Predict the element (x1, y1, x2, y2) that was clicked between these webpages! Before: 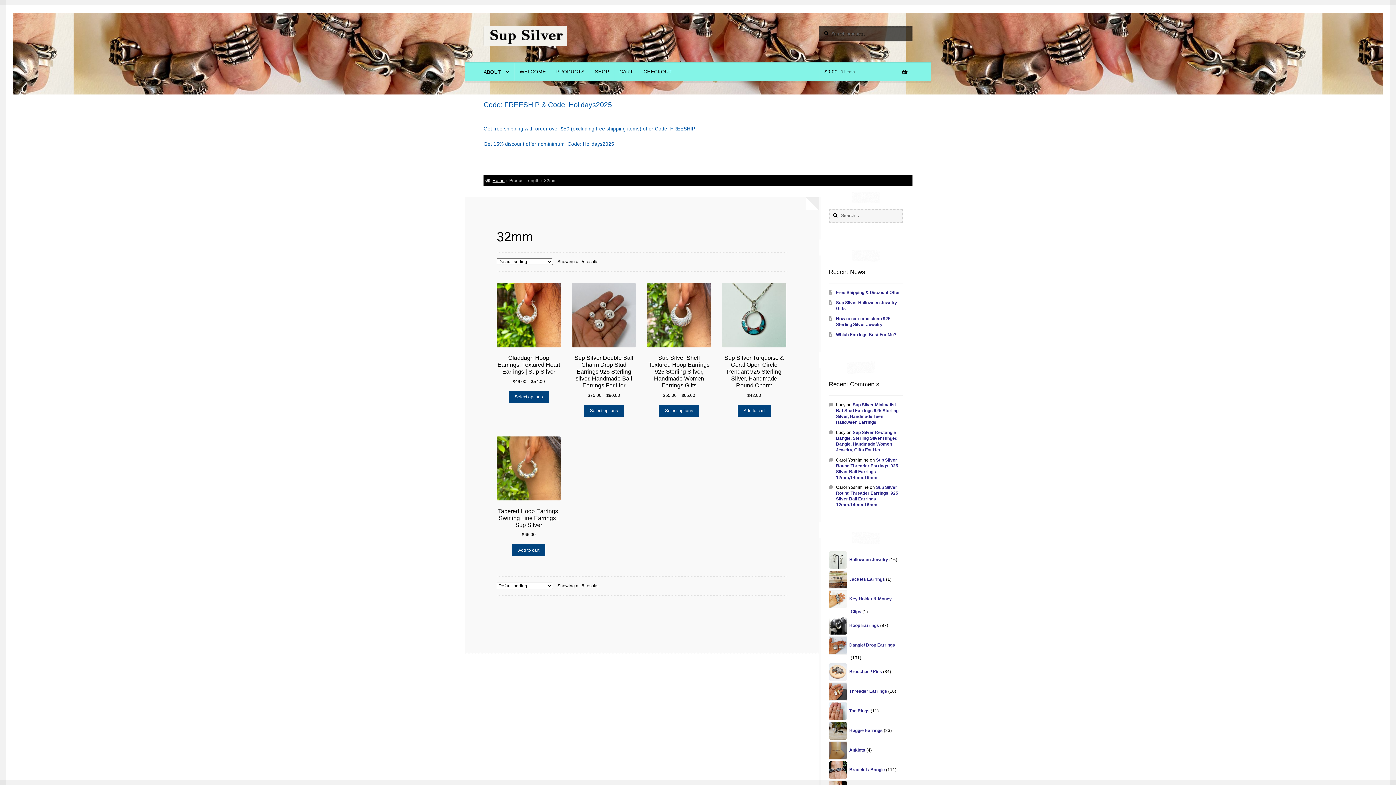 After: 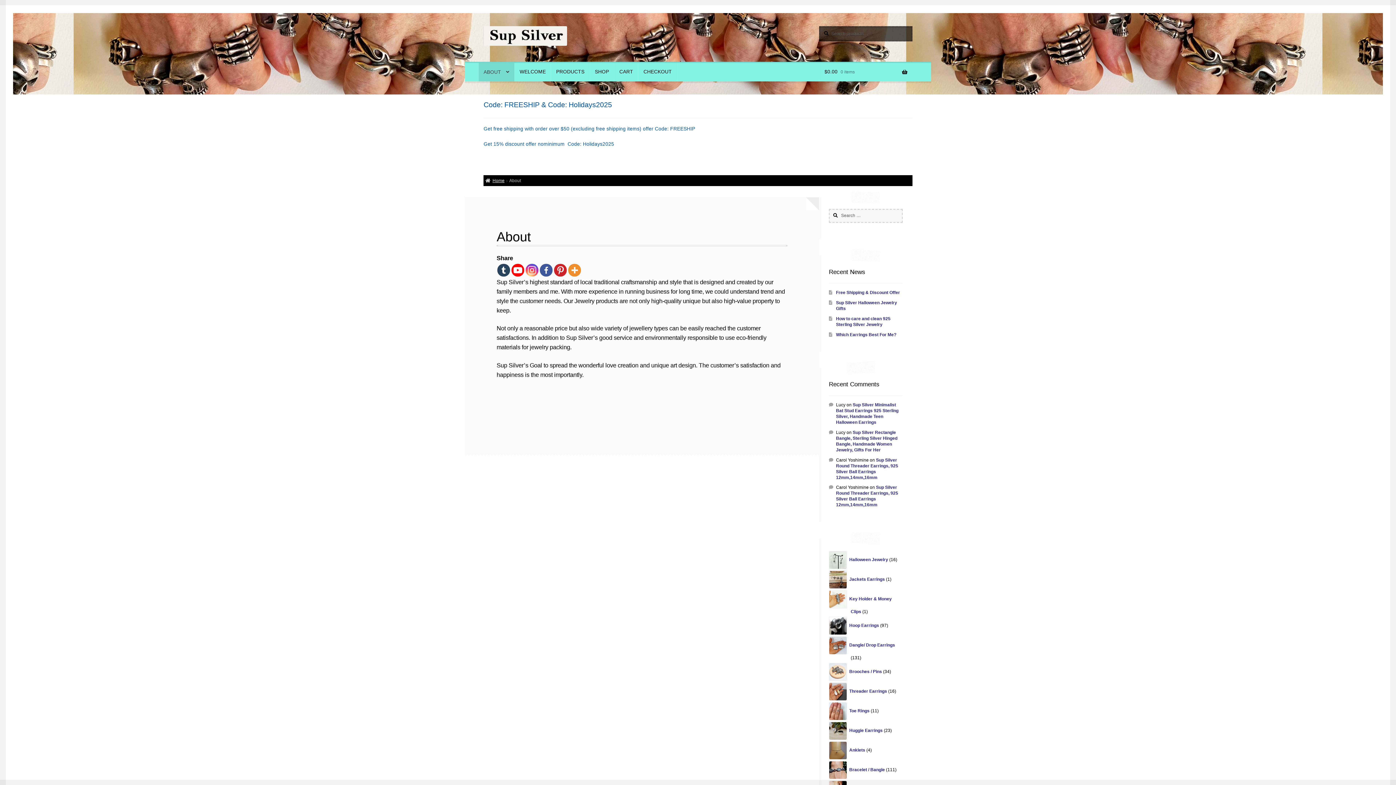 Action: label: ABOUT bbox: (478, 63, 514, 81)